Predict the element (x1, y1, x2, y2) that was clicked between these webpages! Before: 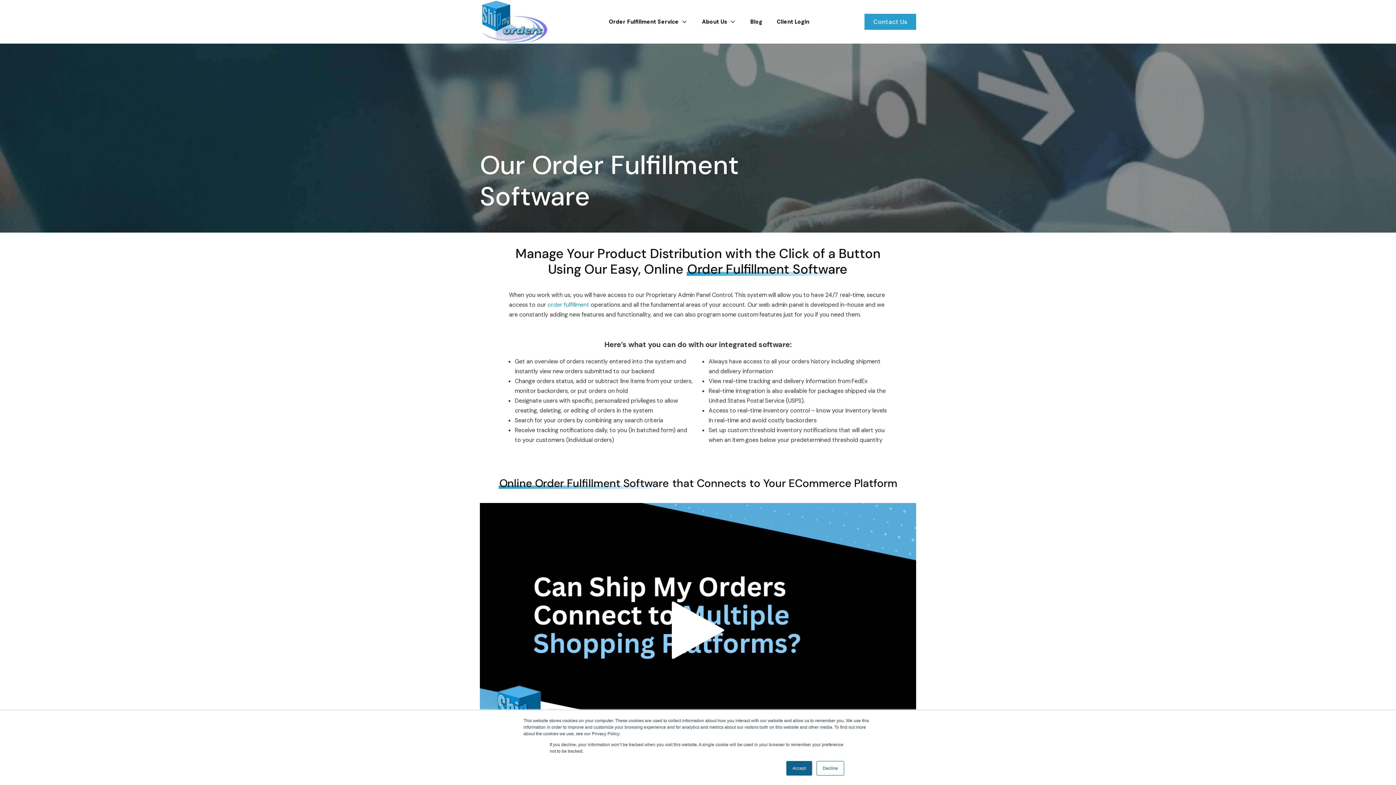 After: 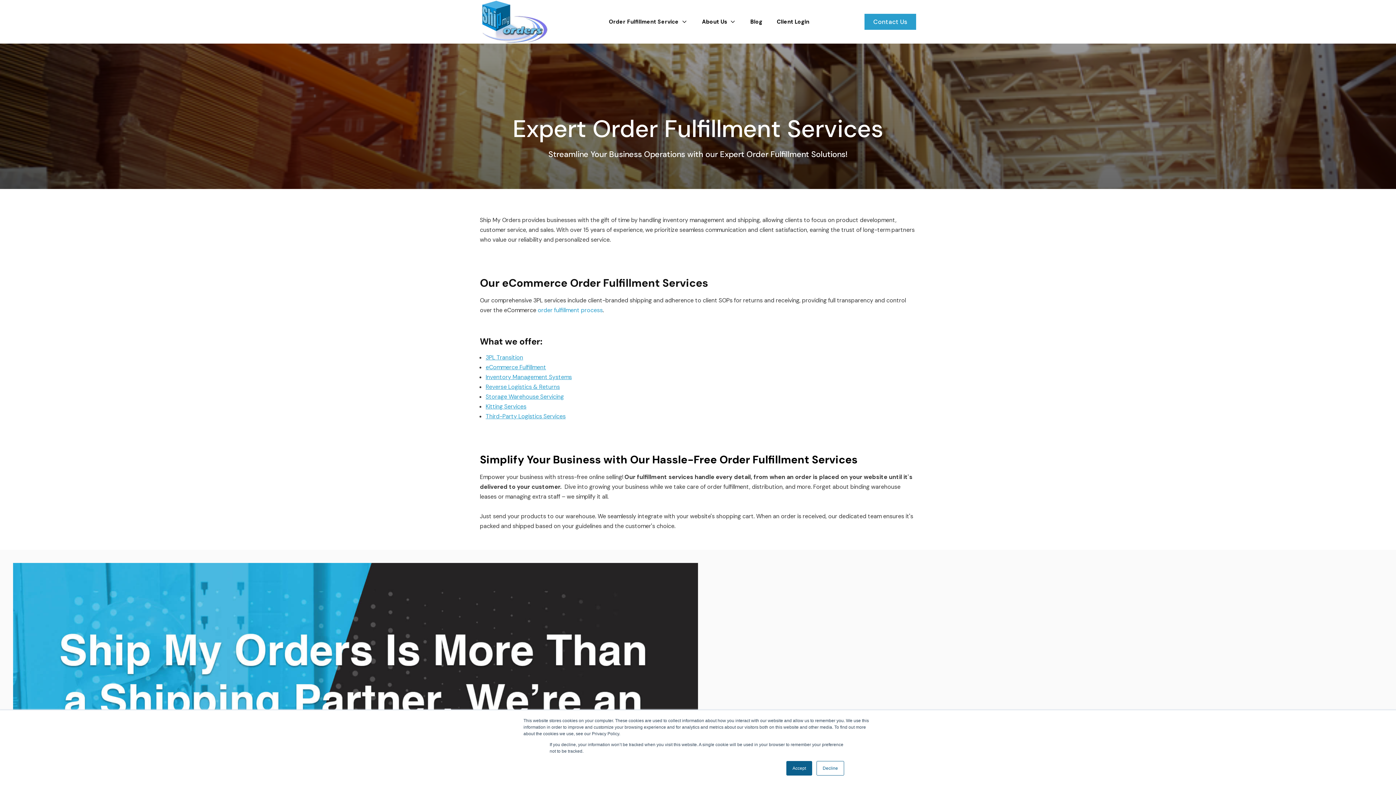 Action: bbox: (601, 2, 694, 40) label: Order Fulfillment Service